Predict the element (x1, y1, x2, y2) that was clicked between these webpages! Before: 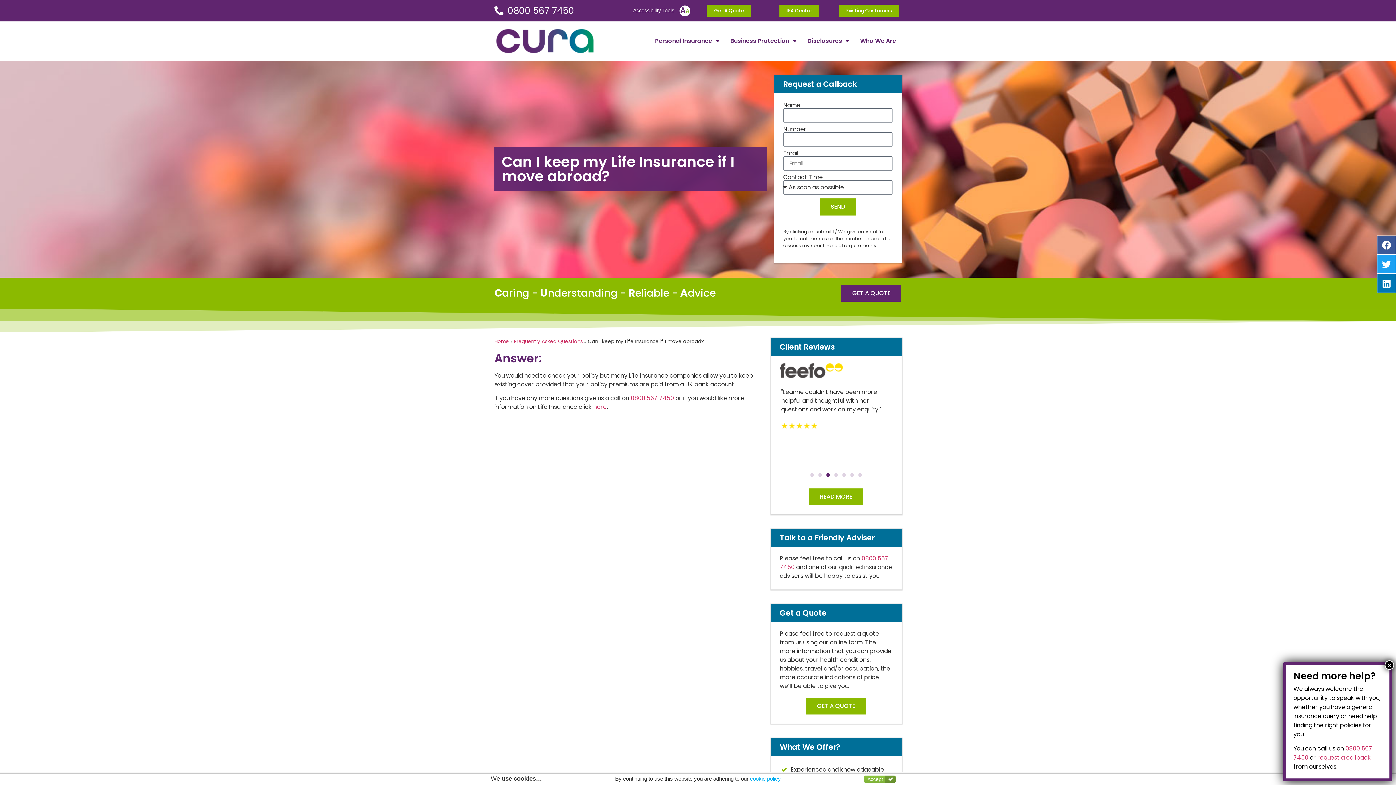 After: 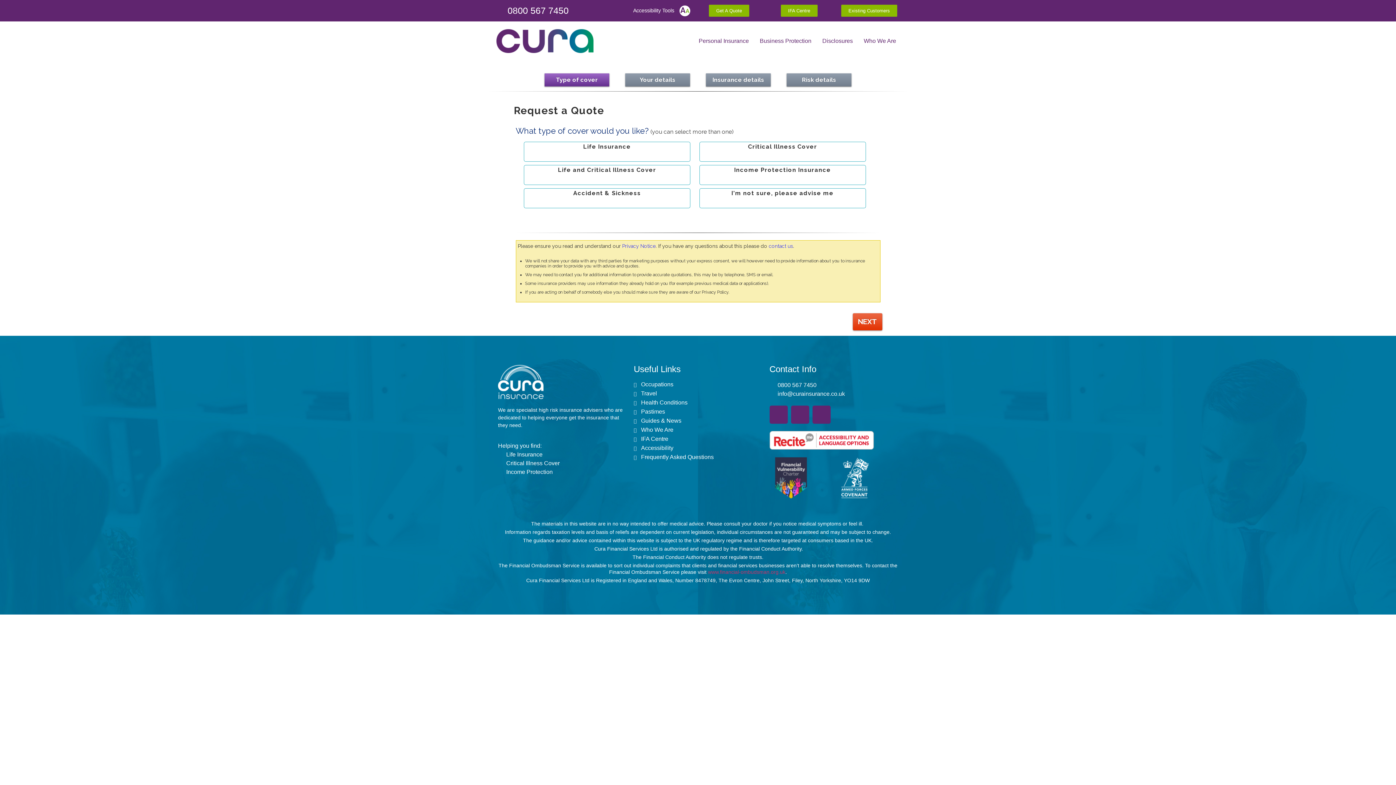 Action: bbox: (806, 698, 866, 714) label: GET A QUOTE